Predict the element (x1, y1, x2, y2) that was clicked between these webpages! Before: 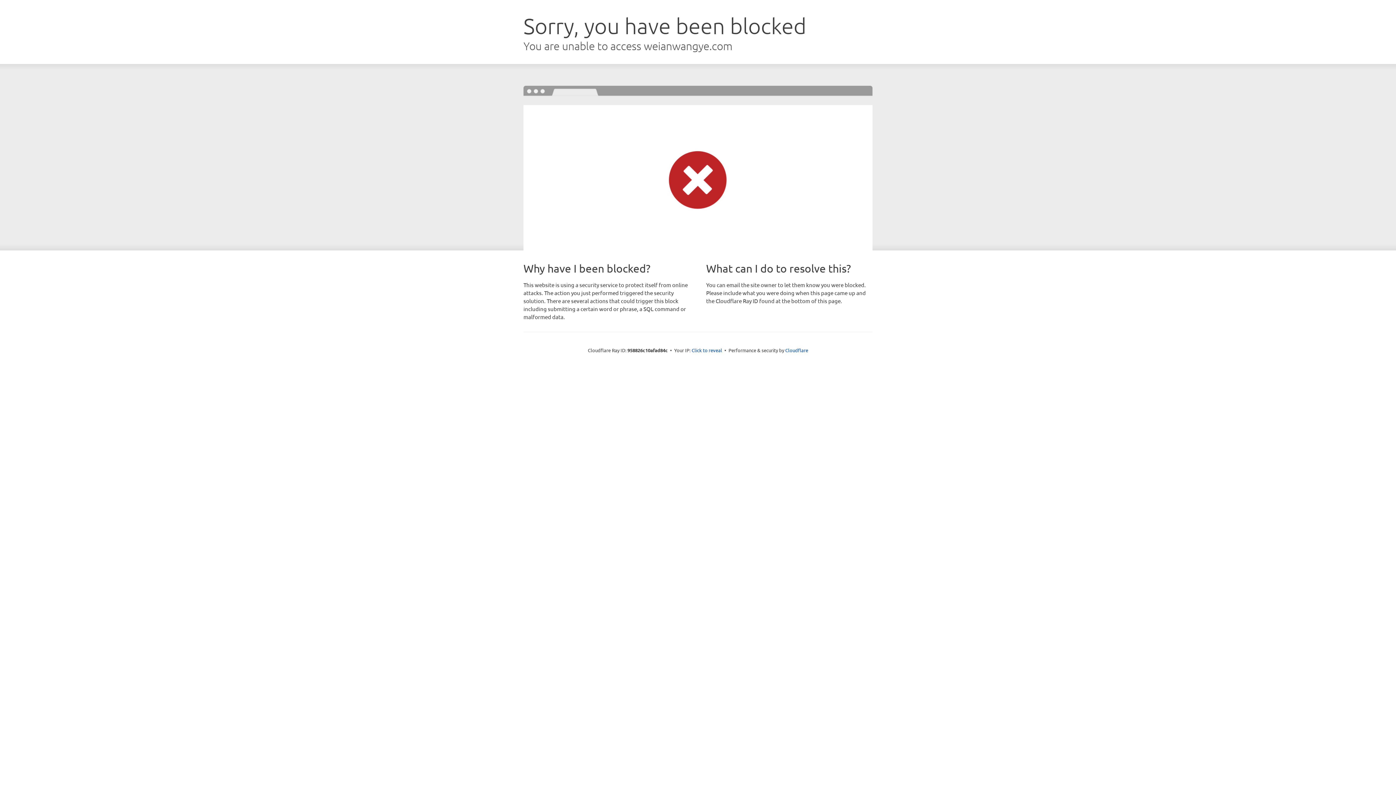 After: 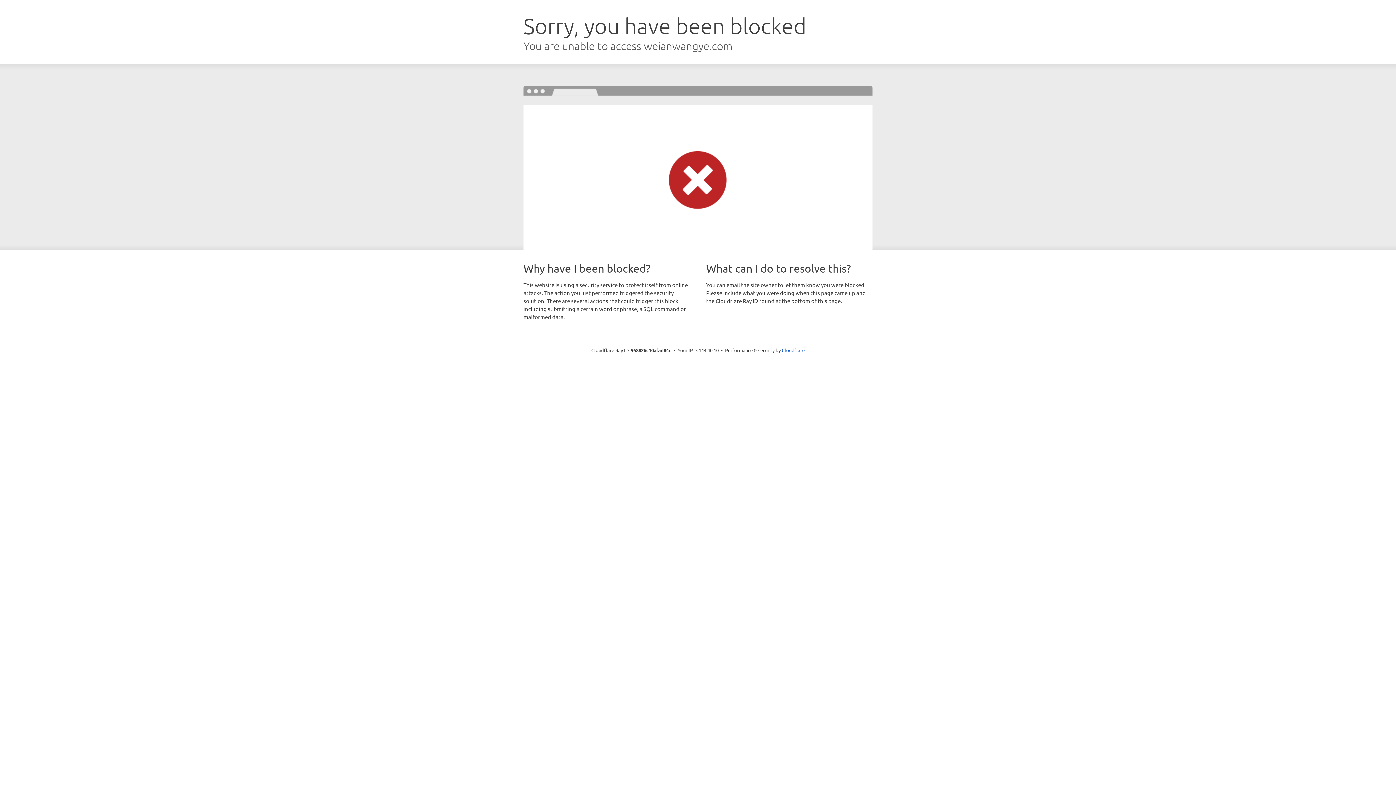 Action: label: Click to reveal bbox: (691, 346, 722, 353)